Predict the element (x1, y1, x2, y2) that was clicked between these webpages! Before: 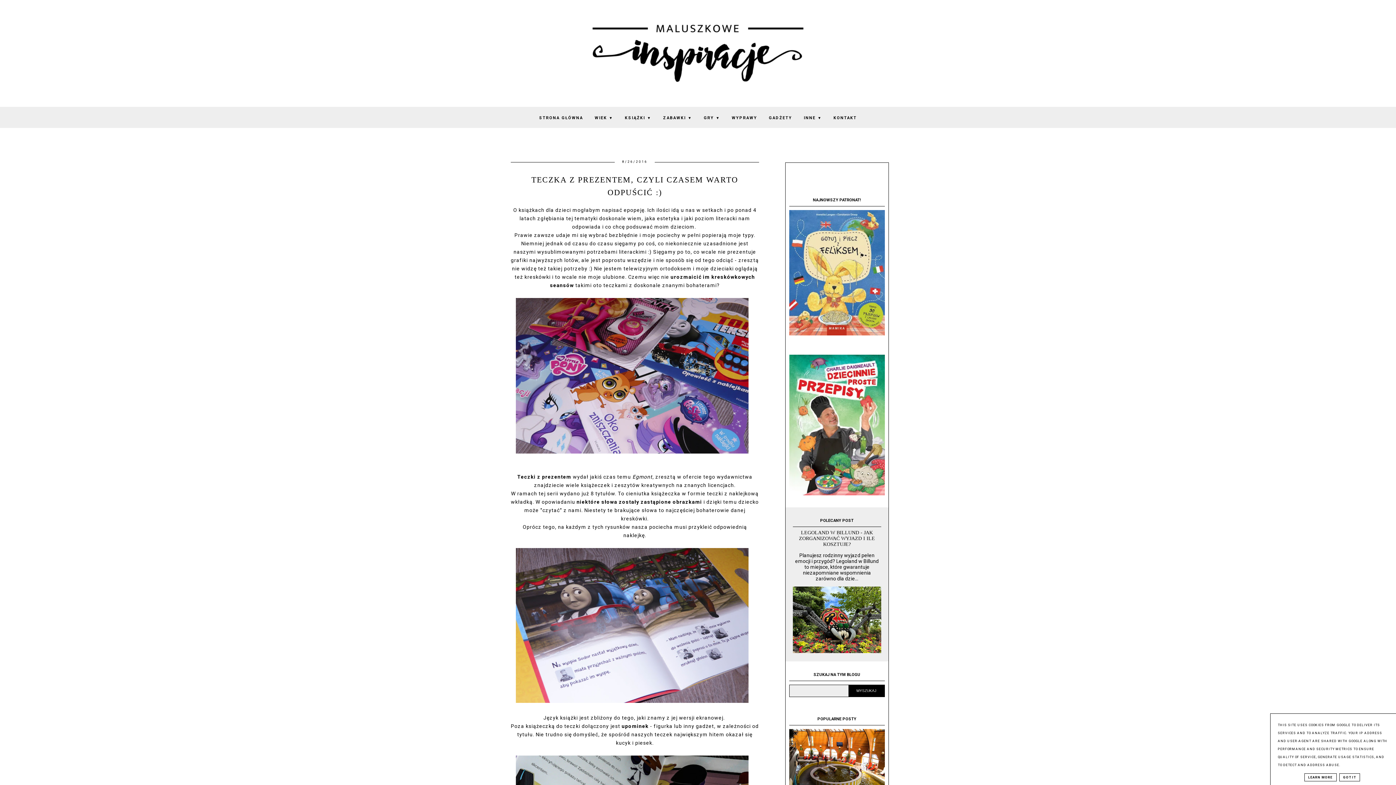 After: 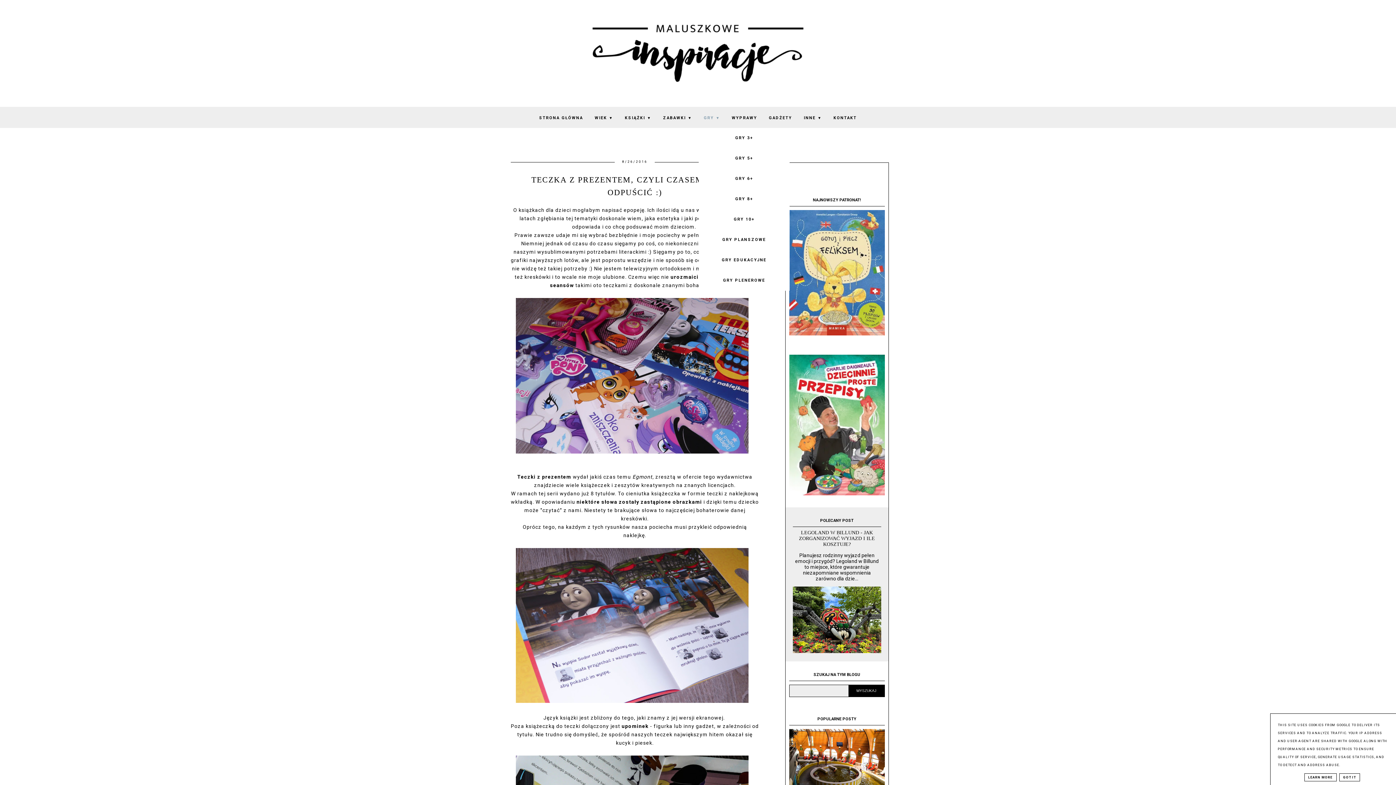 Action: label: GRY ▼ bbox: (698, 115, 725, 120)